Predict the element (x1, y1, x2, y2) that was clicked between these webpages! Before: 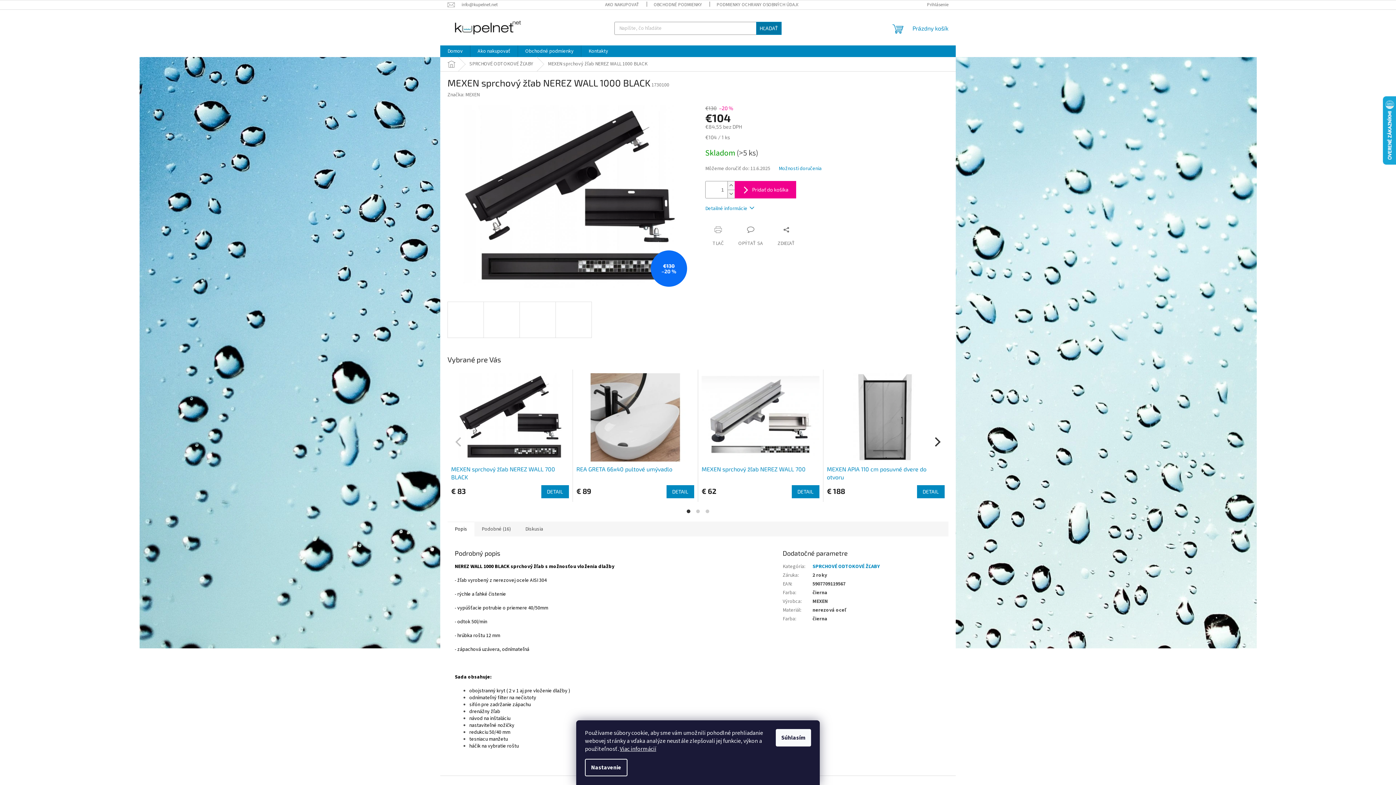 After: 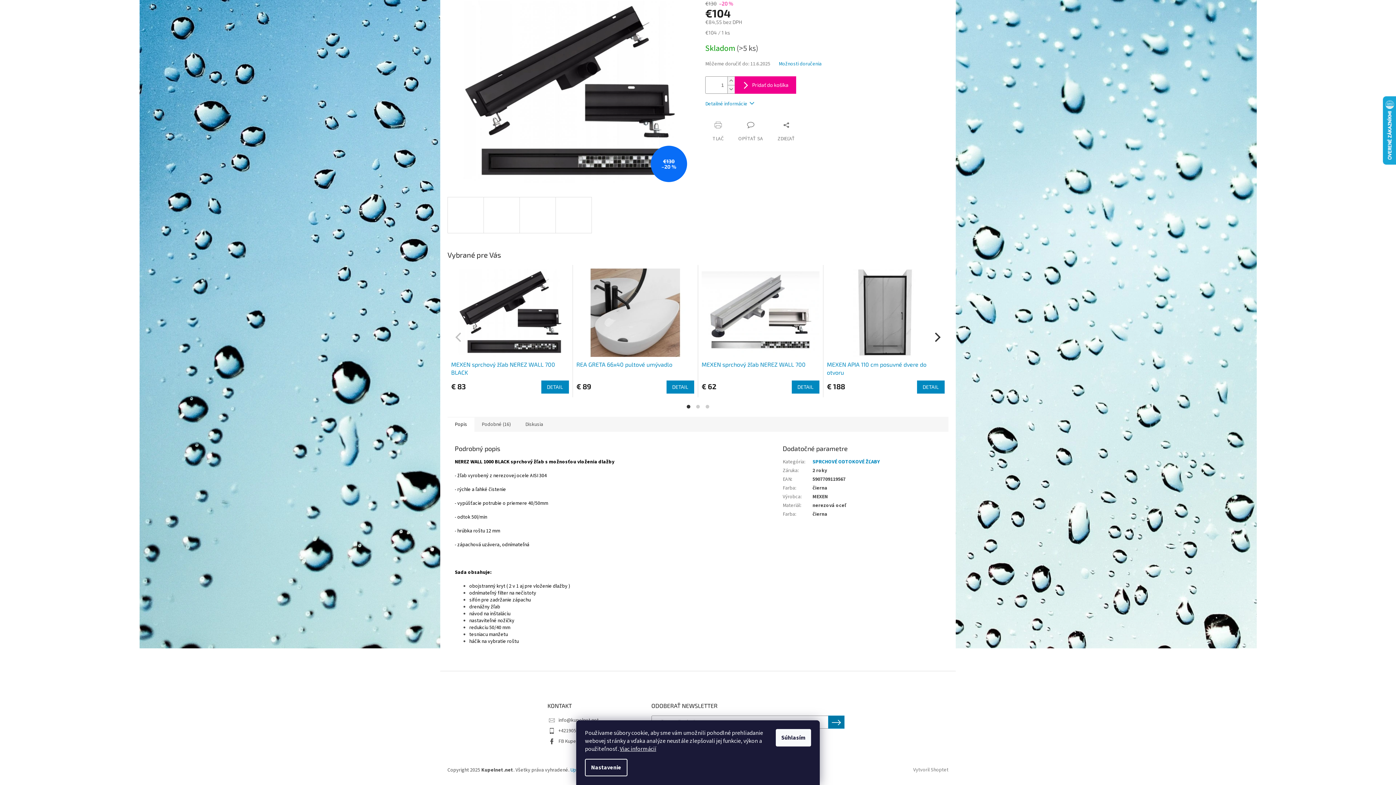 Action: bbox: (705, 205, 754, 212) label: Detailné informácie